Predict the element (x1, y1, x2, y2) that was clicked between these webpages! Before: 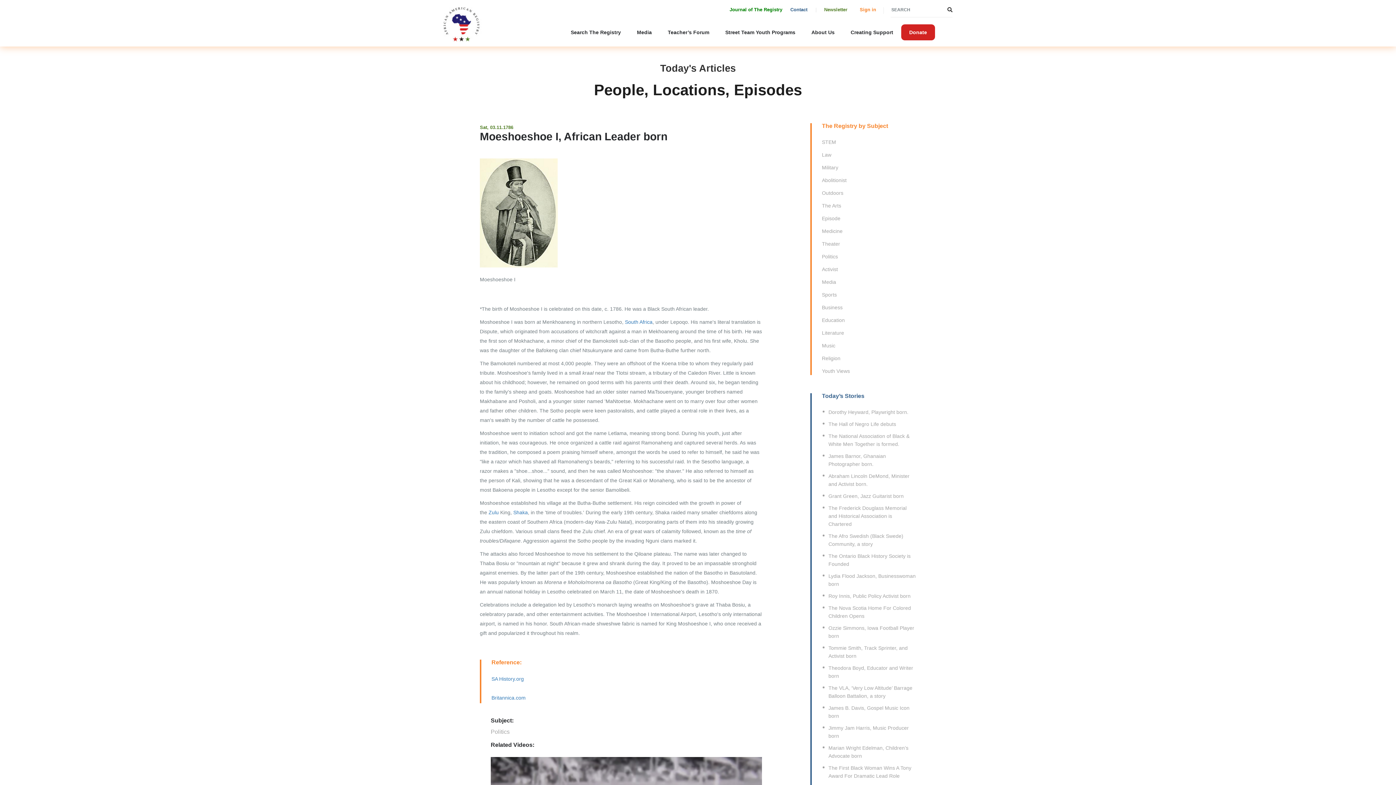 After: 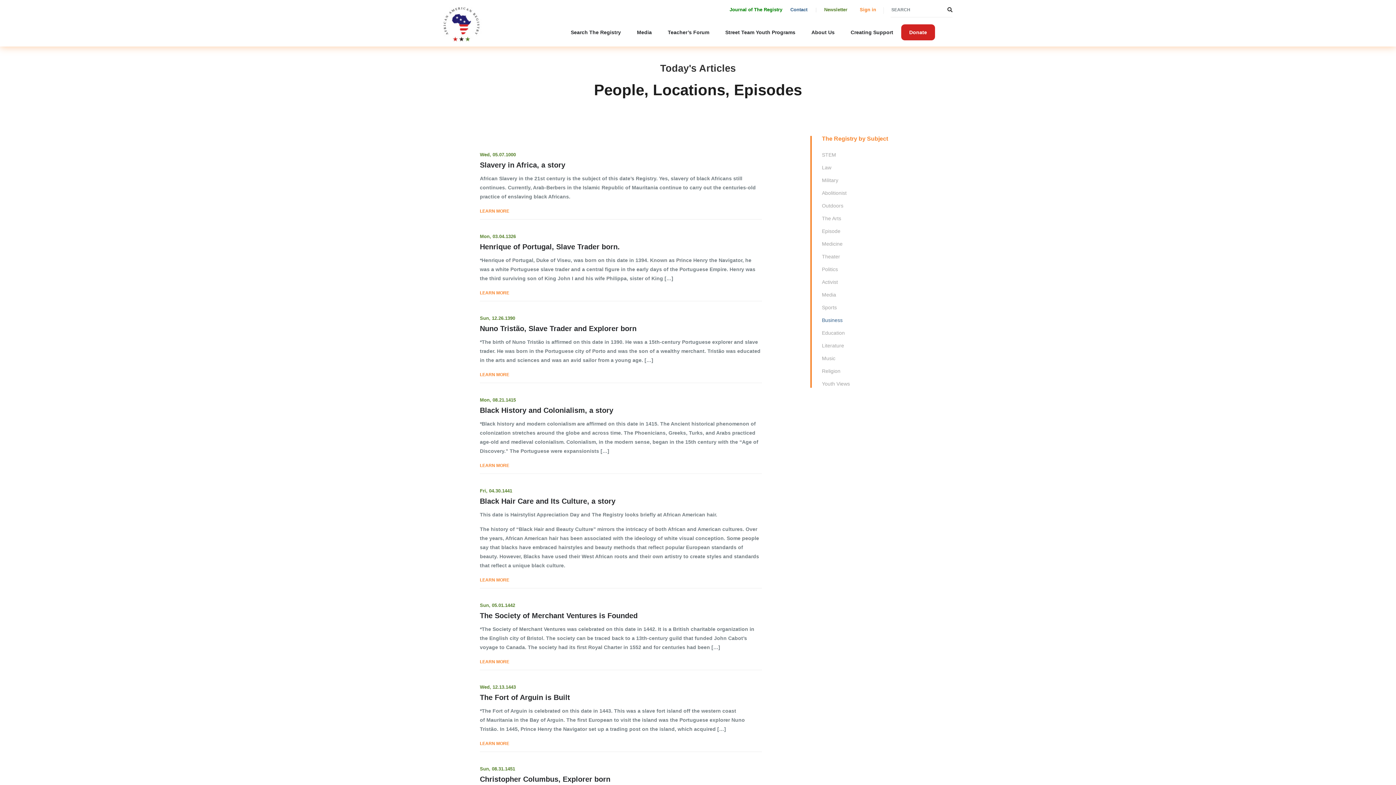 Action: label: Business bbox: (822, 304, 842, 310)